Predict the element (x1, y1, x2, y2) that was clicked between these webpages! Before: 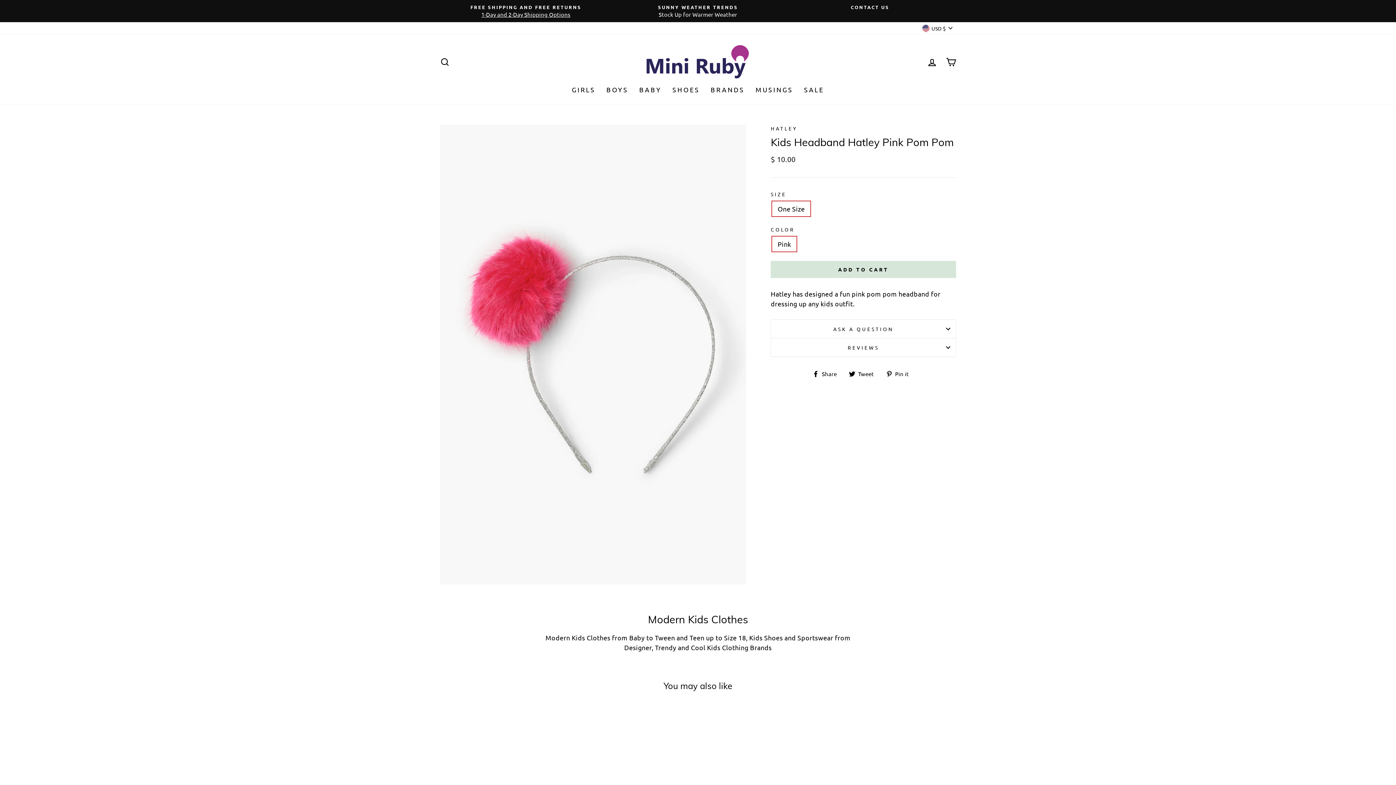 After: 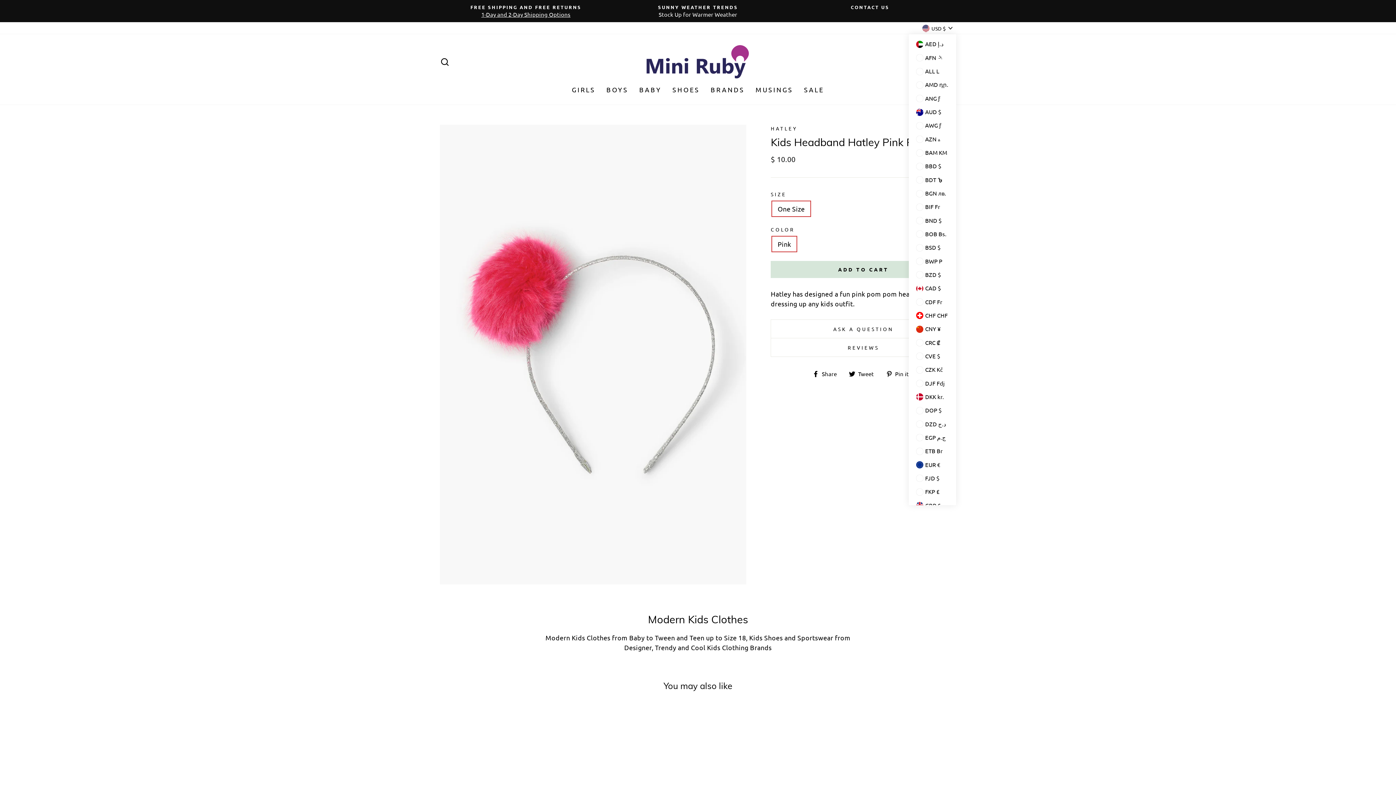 Action: label: USD $ bbox: (918, 22, 956, 34)